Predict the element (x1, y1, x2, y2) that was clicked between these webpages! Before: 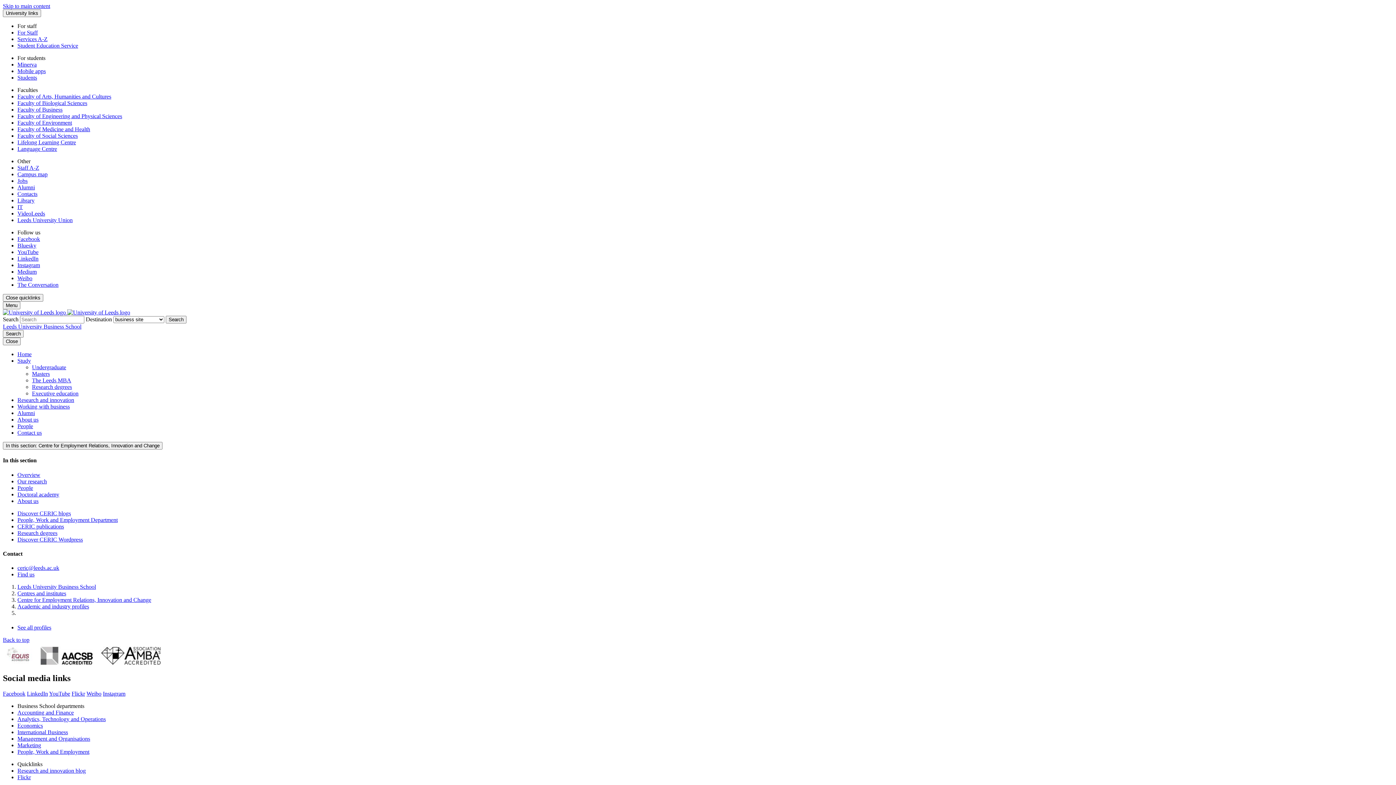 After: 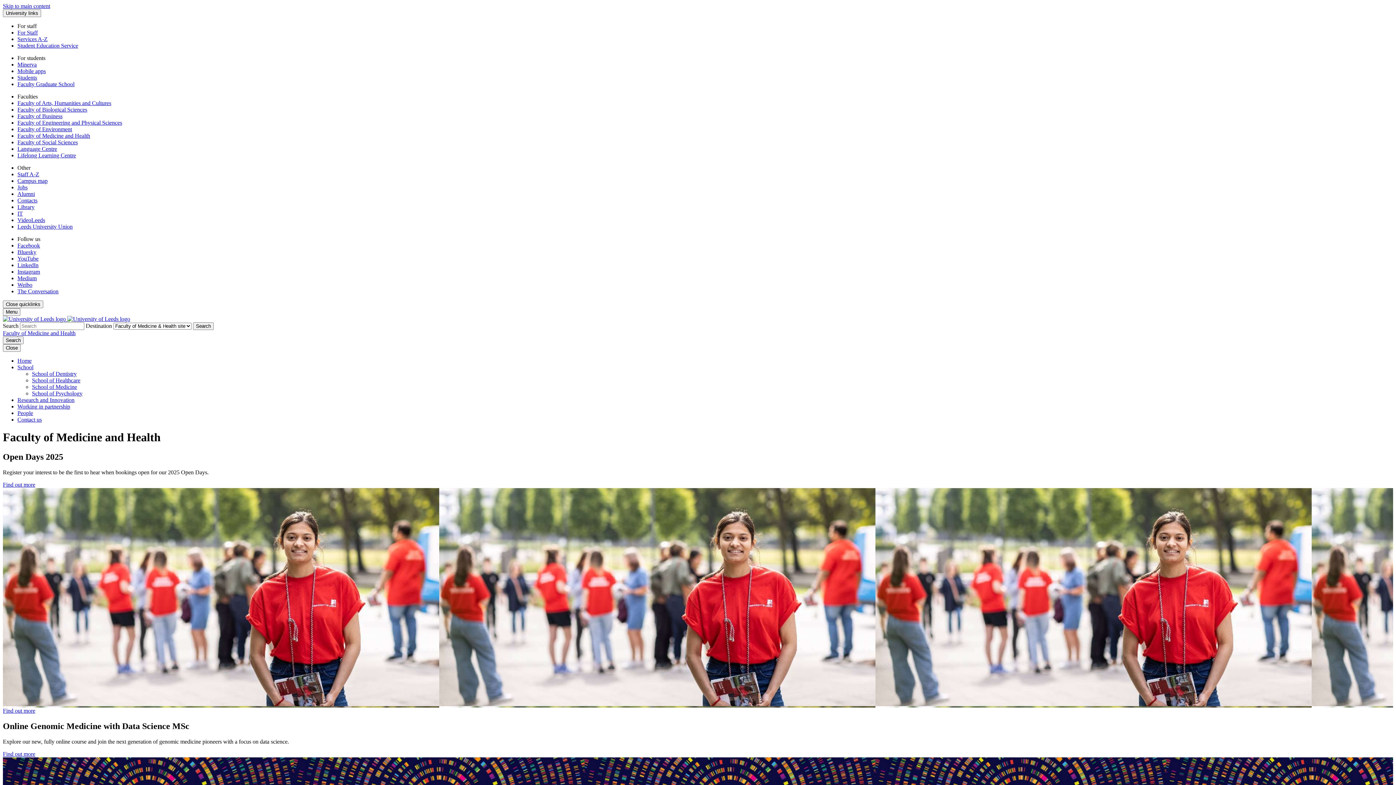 Action: bbox: (17, 126, 90, 132) label: Faculty of Medicine and Health